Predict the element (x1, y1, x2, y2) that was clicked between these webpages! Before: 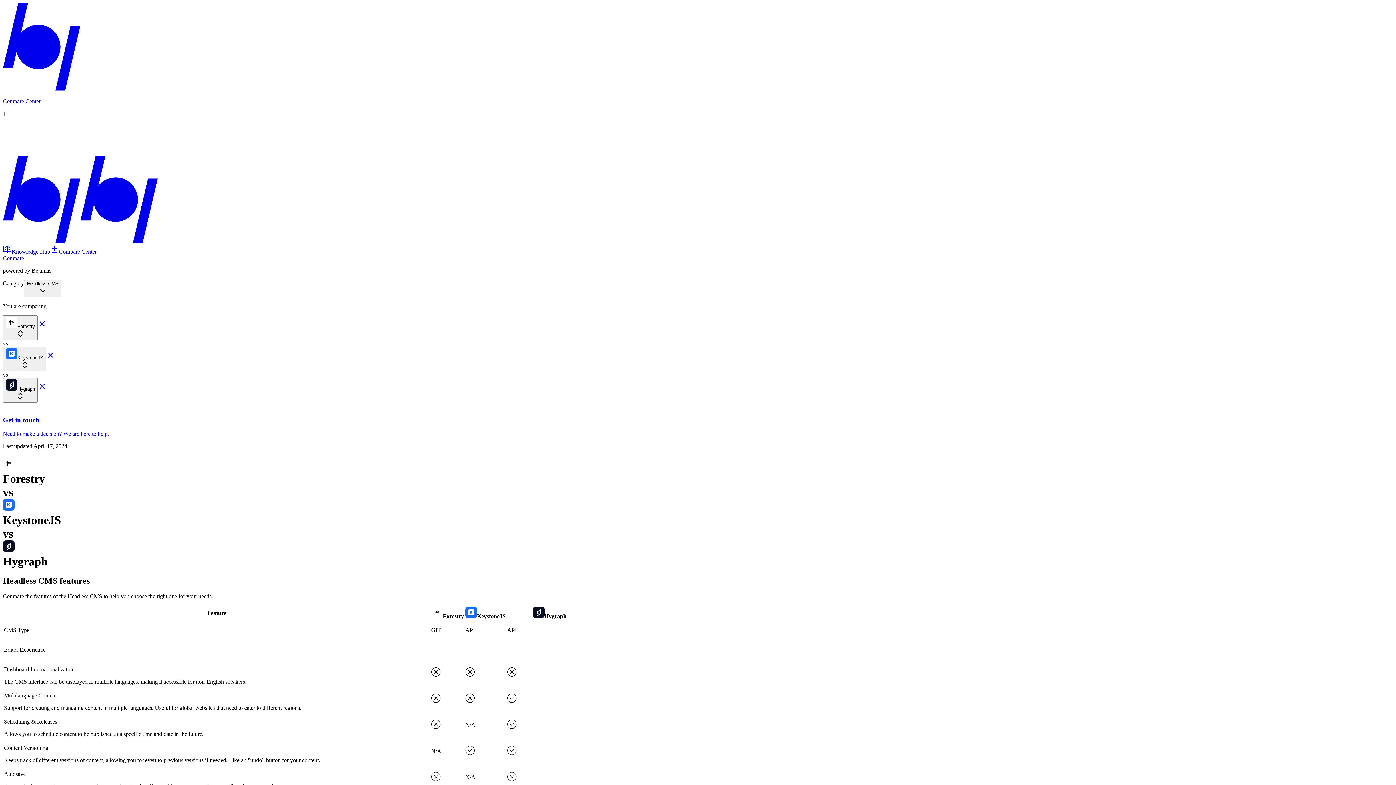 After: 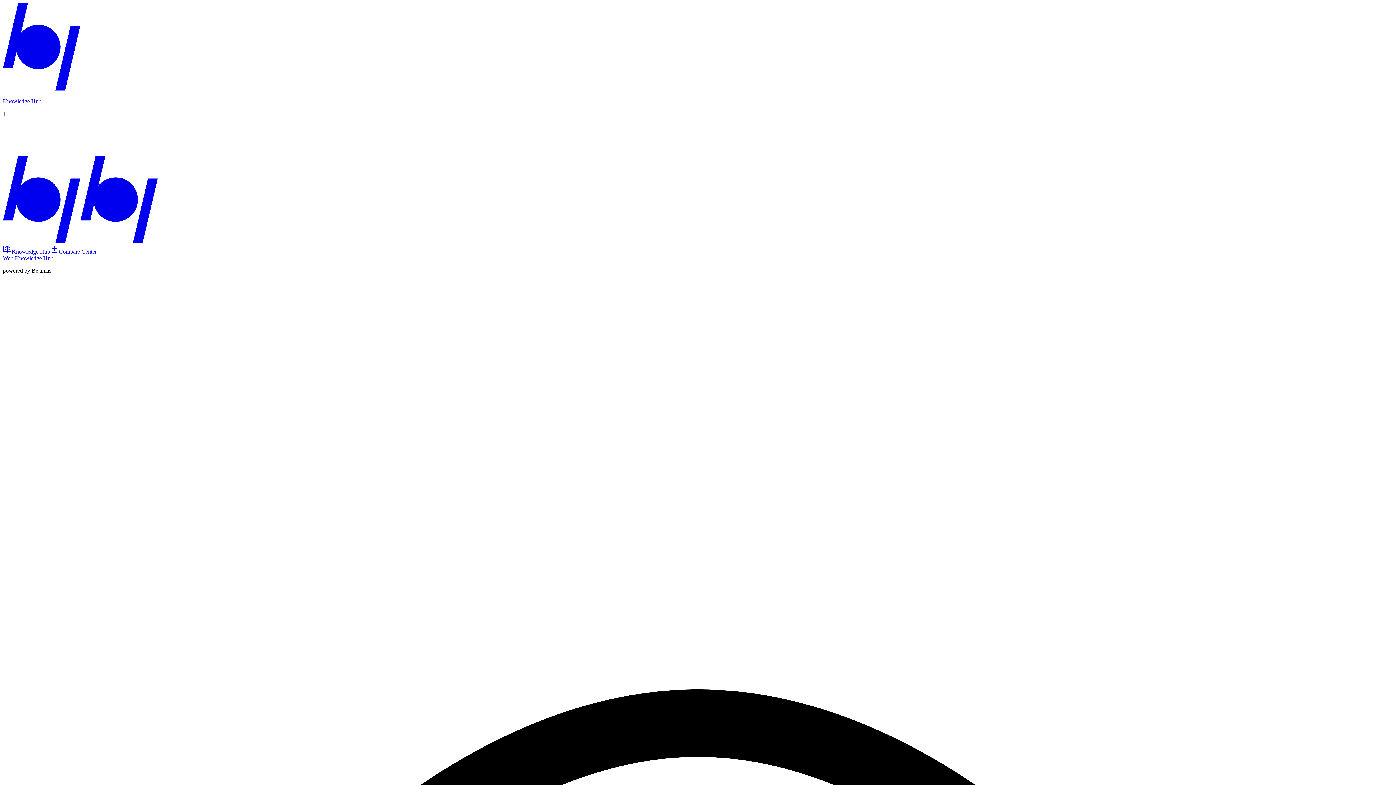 Action: bbox: (2, 248, 50, 254) label: Knowledge Hub